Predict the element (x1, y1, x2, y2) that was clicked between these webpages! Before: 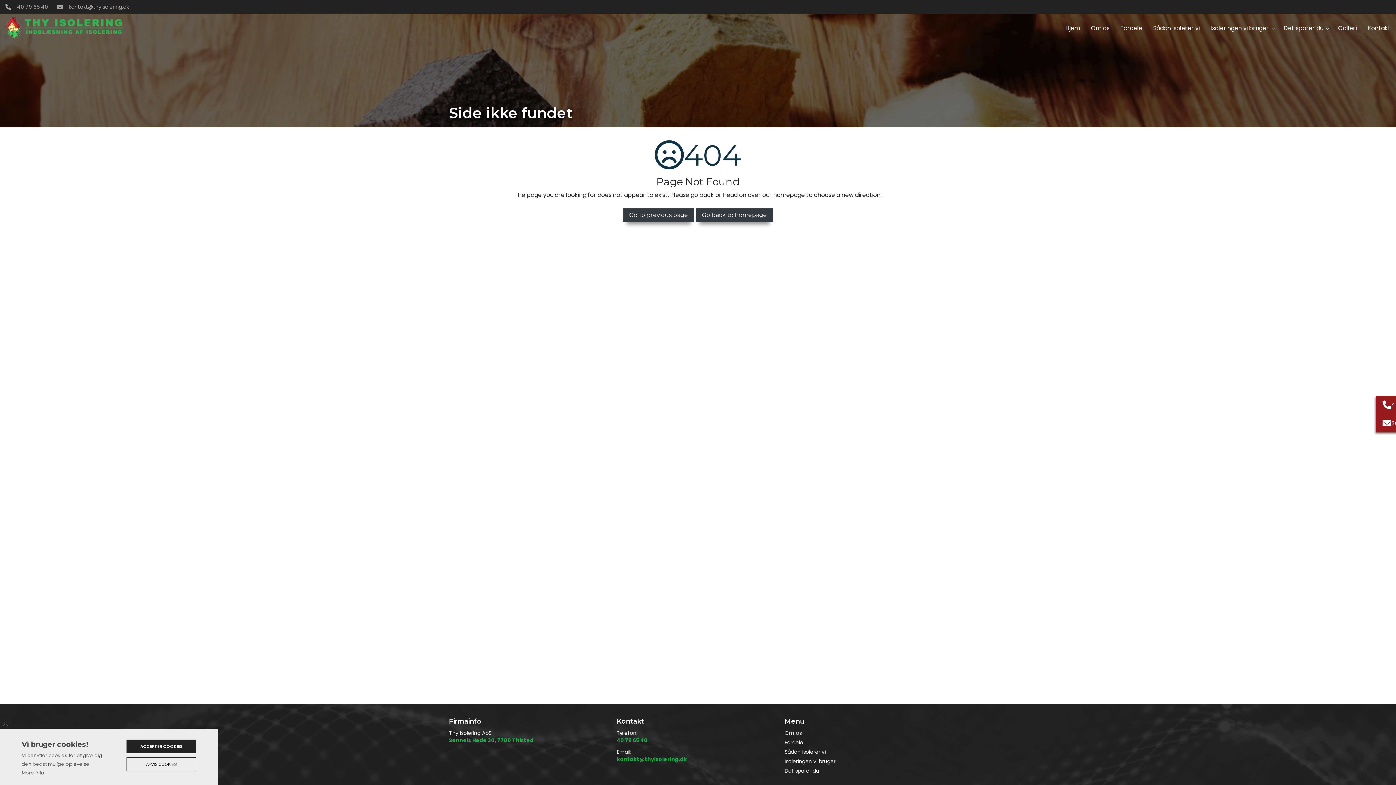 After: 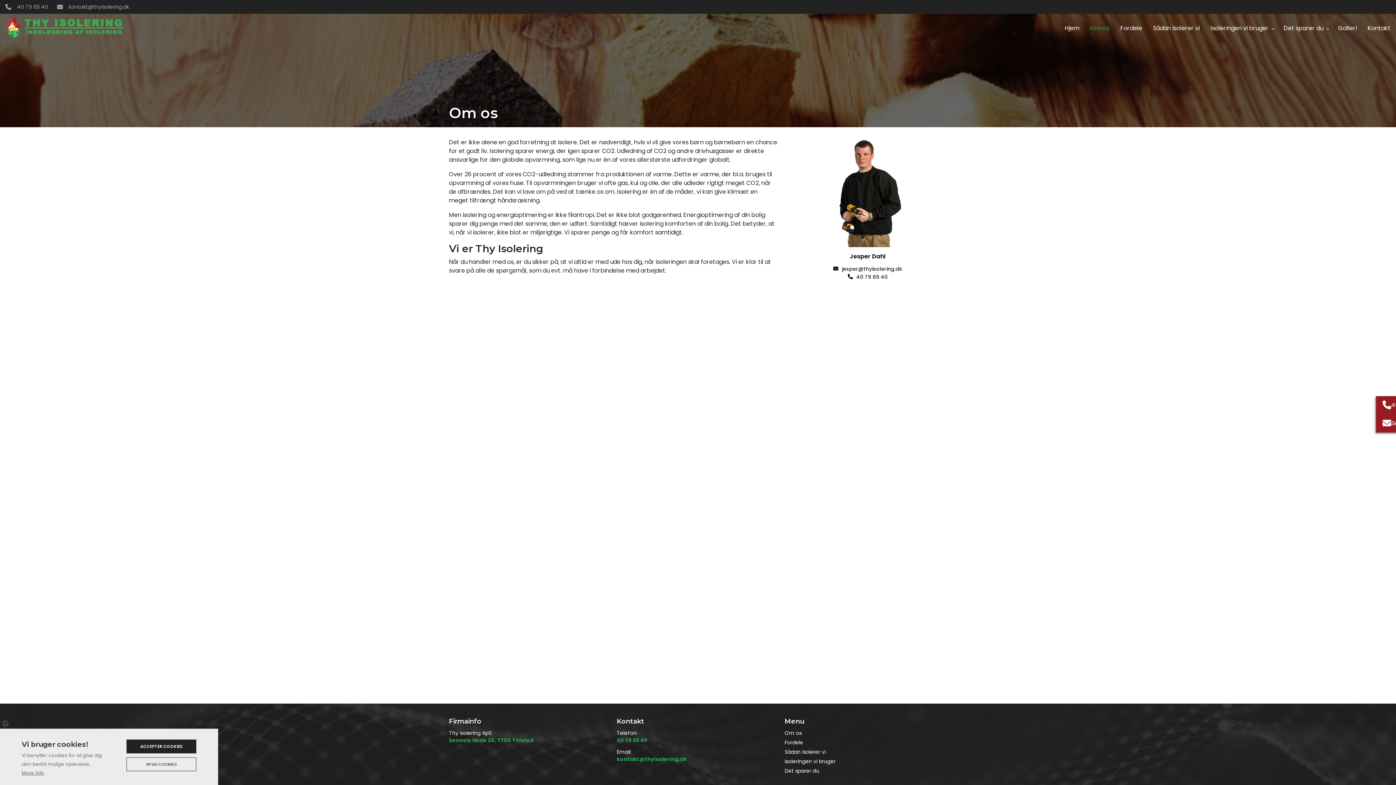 Action: bbox: (1084, 13, 1113, 42) label: Om os